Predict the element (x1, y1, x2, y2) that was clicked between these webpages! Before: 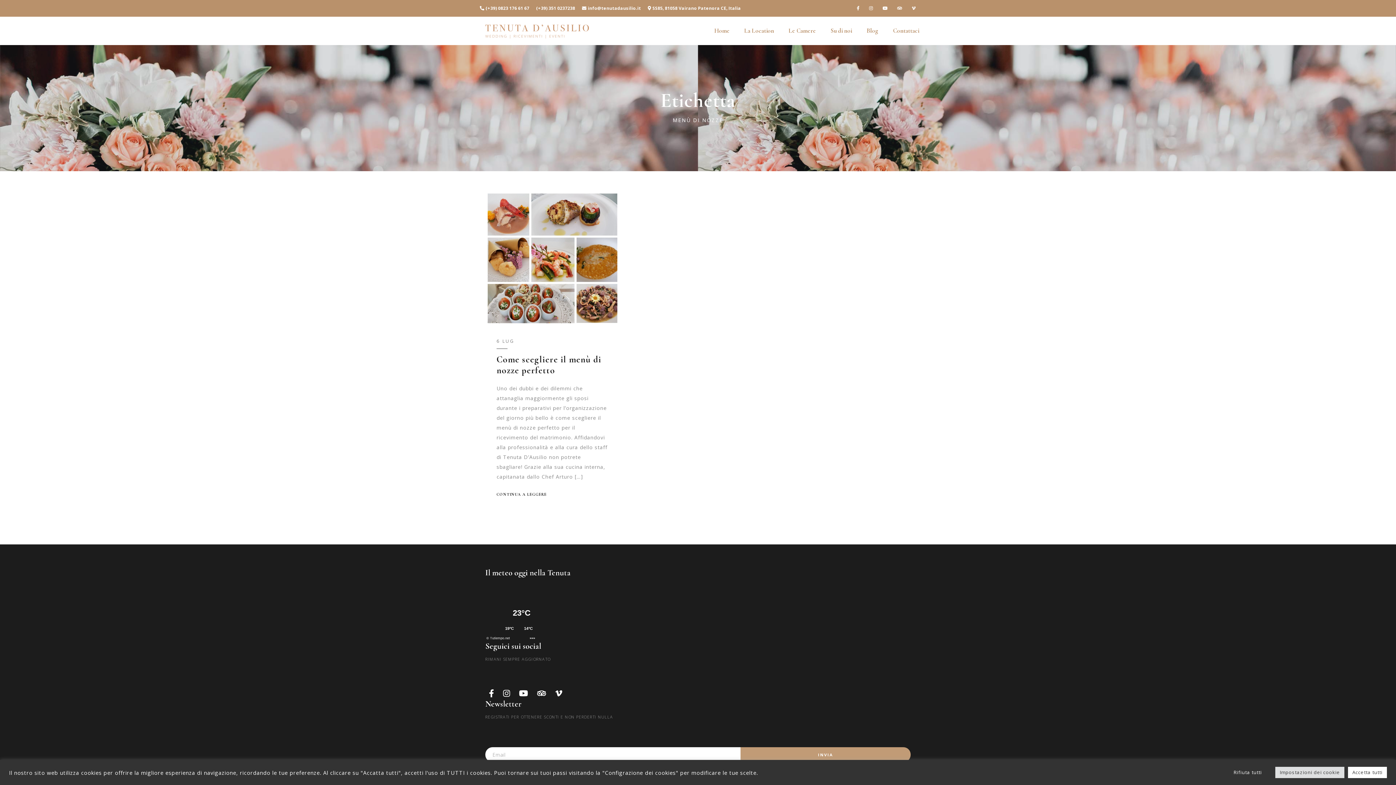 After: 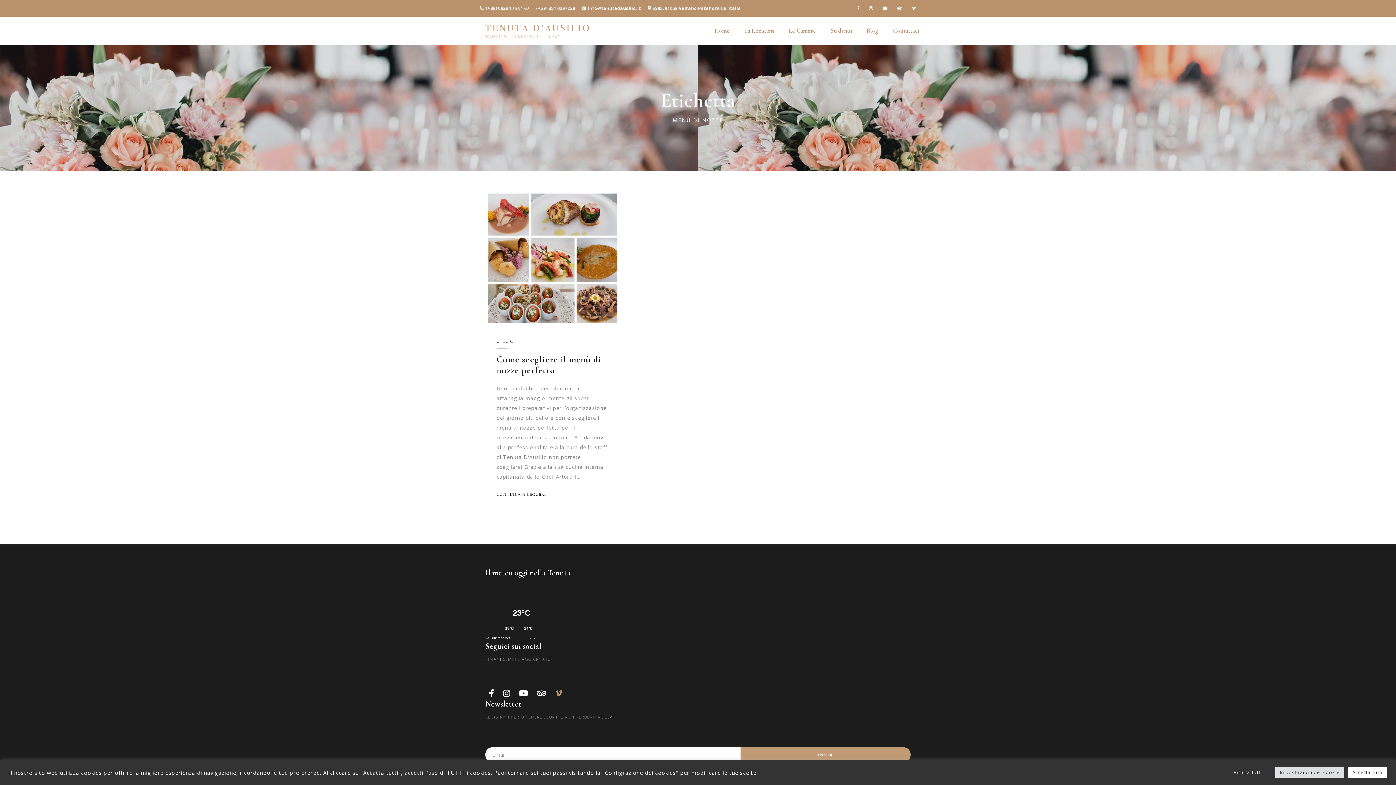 Action: bbox: (555, 690, 562, 698)